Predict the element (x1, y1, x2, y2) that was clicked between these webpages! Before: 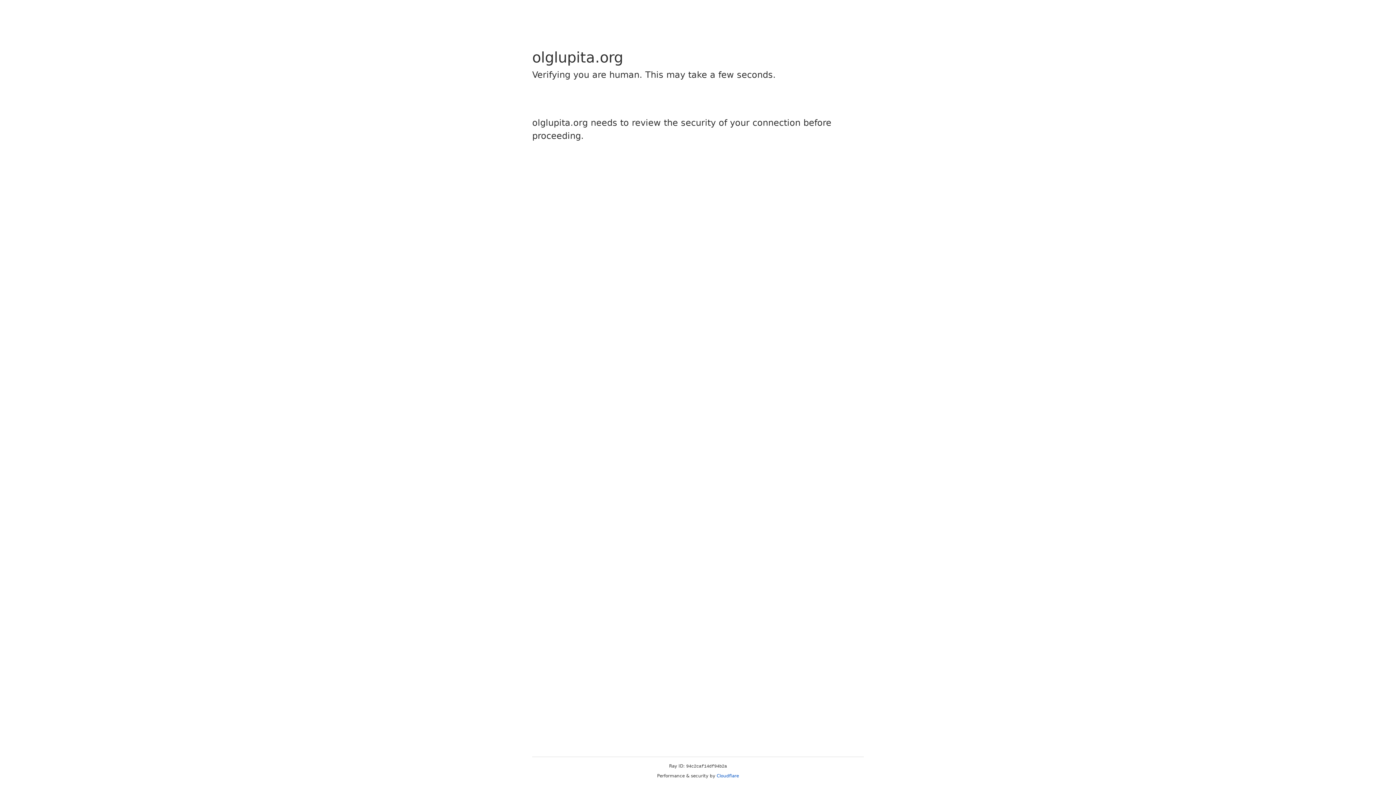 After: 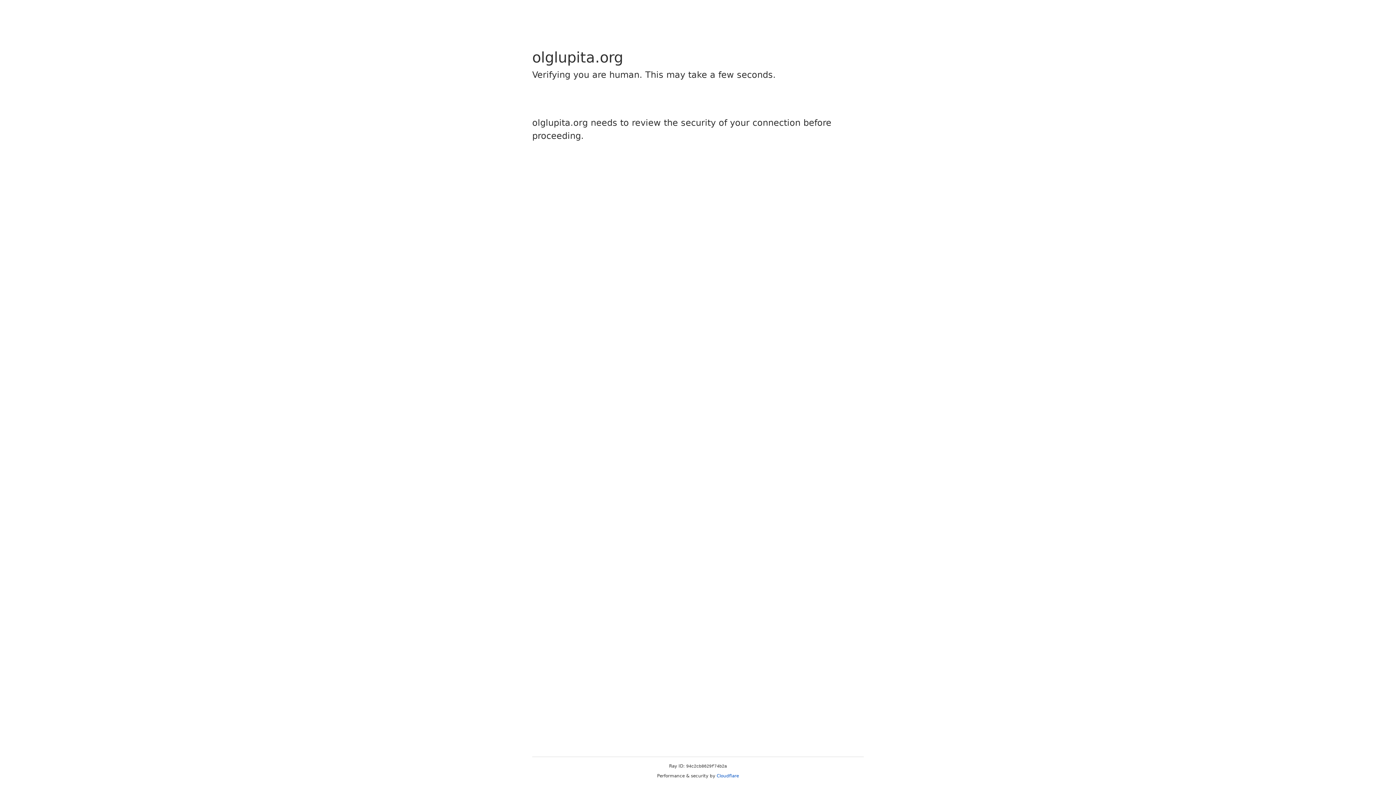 Action: label: Cloudflare bbox: (716, 773, 739, 778)